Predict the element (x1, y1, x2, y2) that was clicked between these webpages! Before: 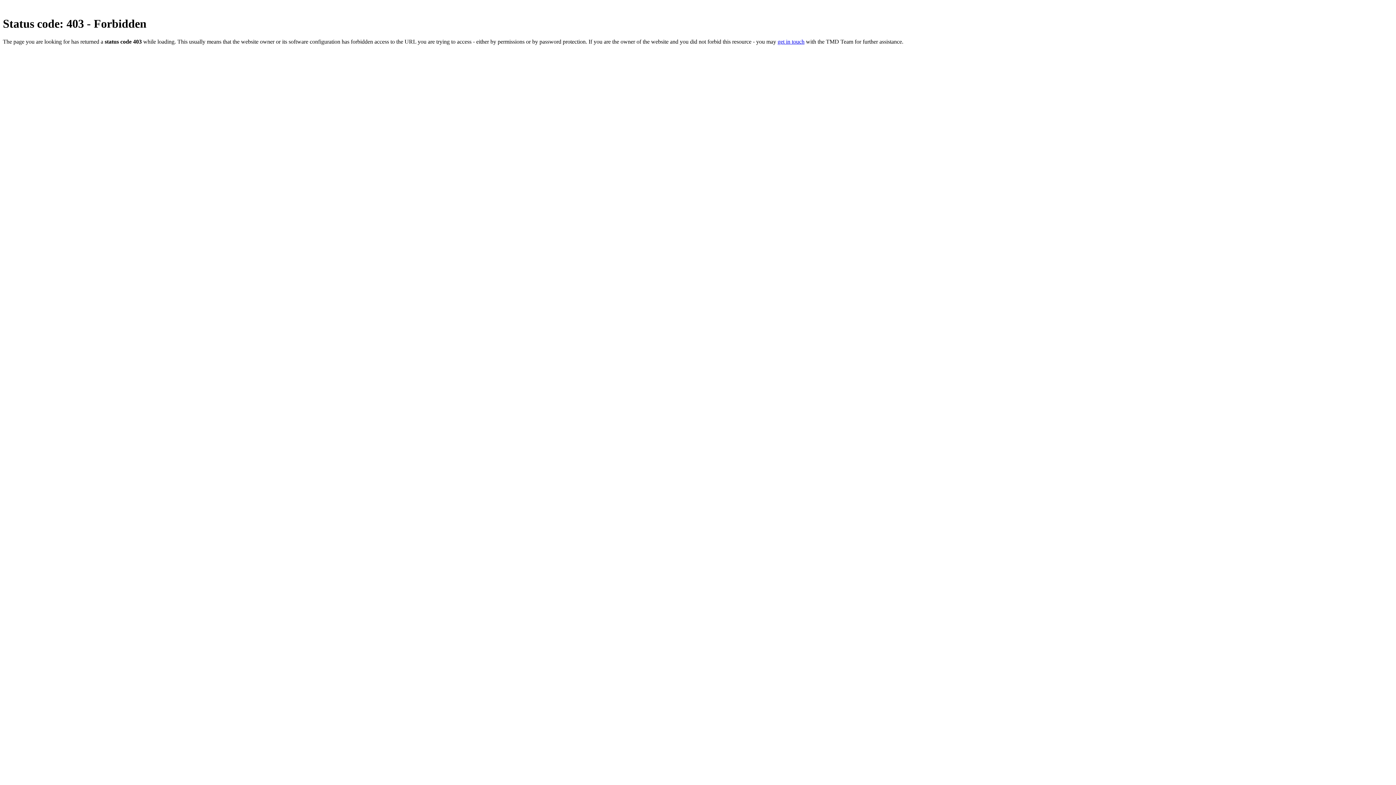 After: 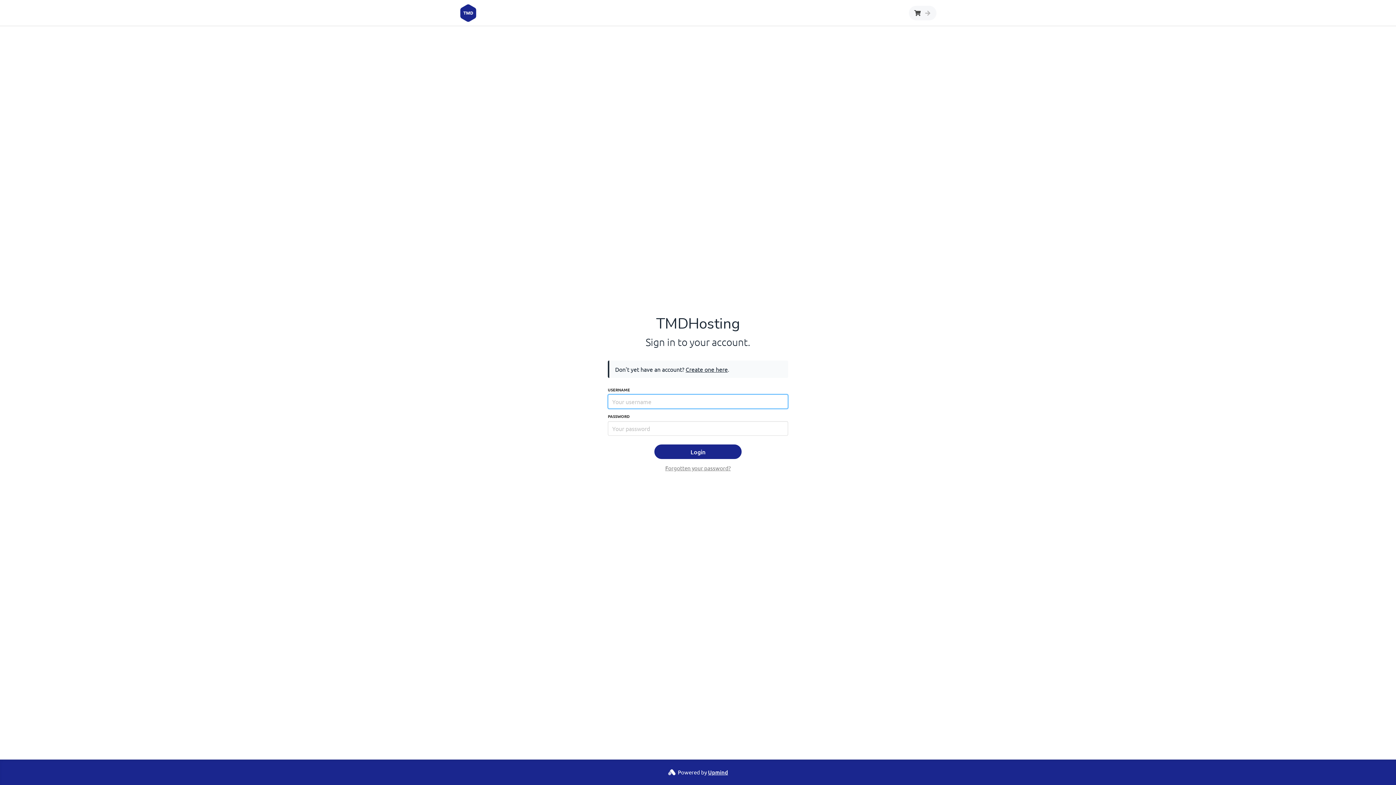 Action: bbox: (777, 38, 804, 44) label: get in touch